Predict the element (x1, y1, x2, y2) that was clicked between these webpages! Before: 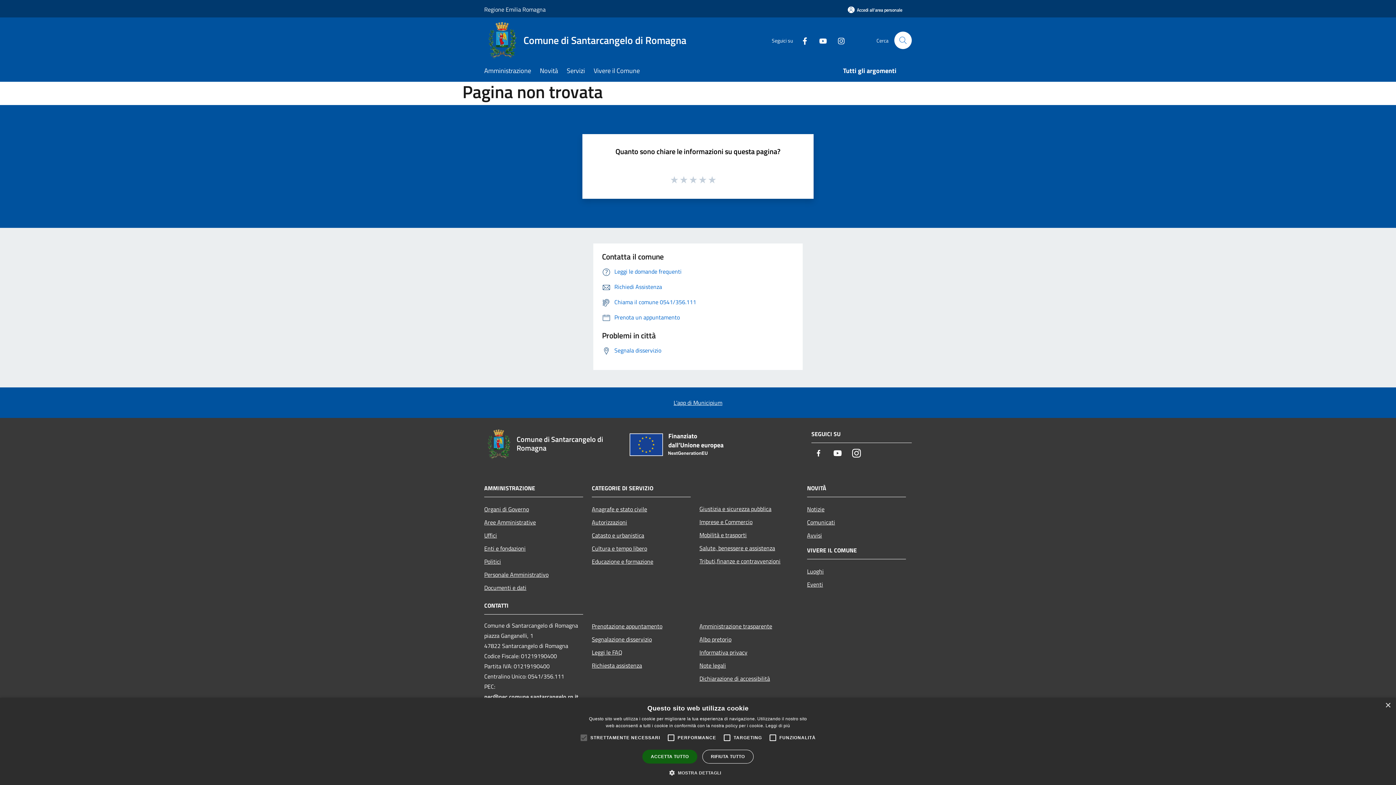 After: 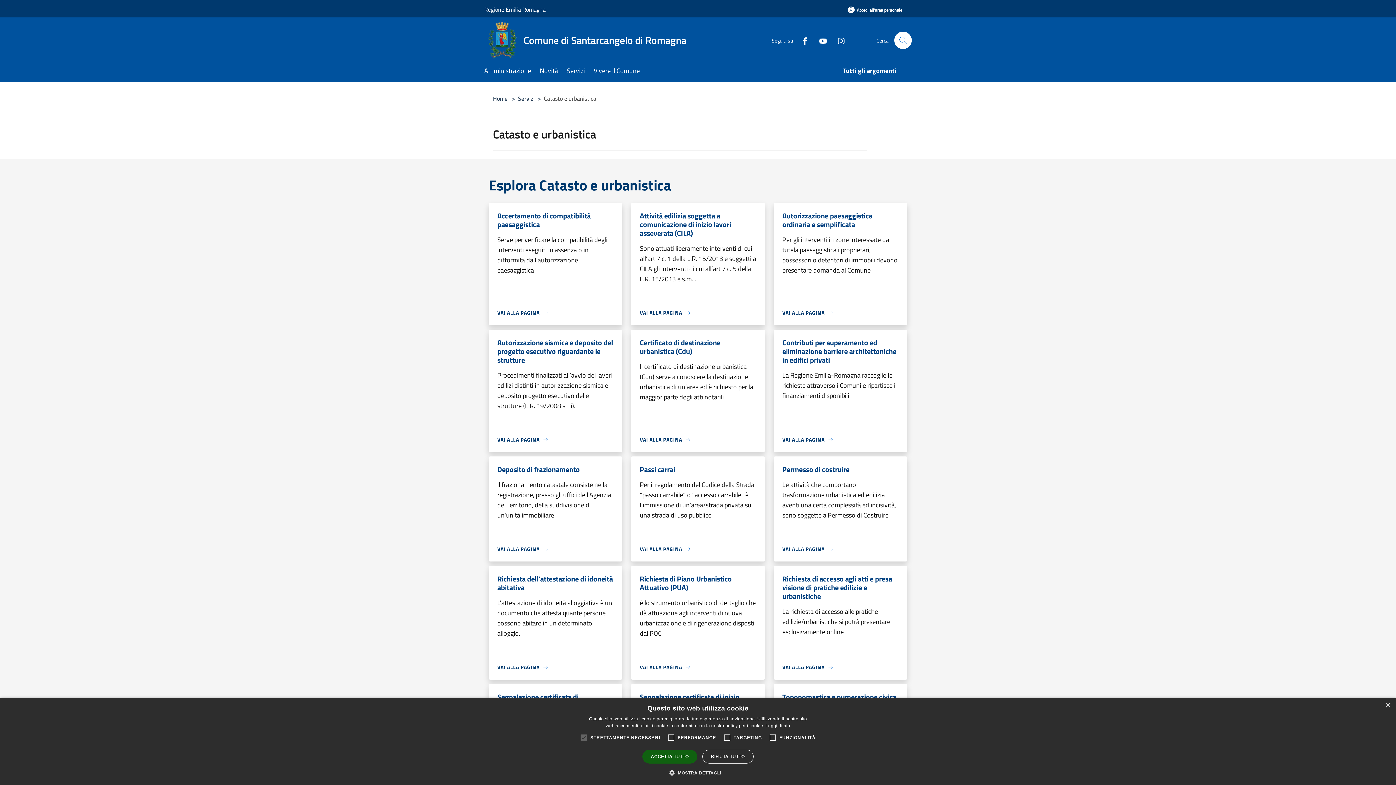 Action: label: Catasto e urbanistica bbox: (592, 528, 690, 542)